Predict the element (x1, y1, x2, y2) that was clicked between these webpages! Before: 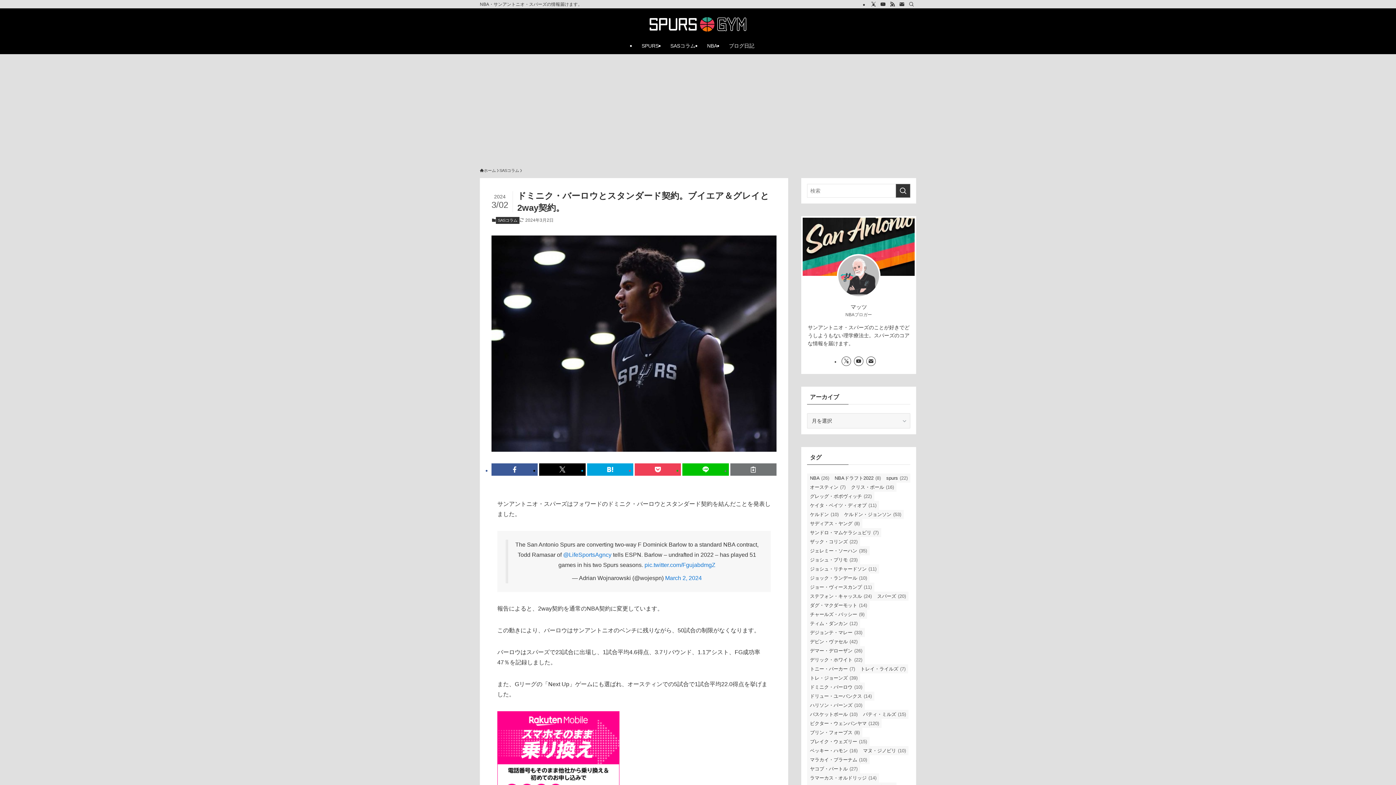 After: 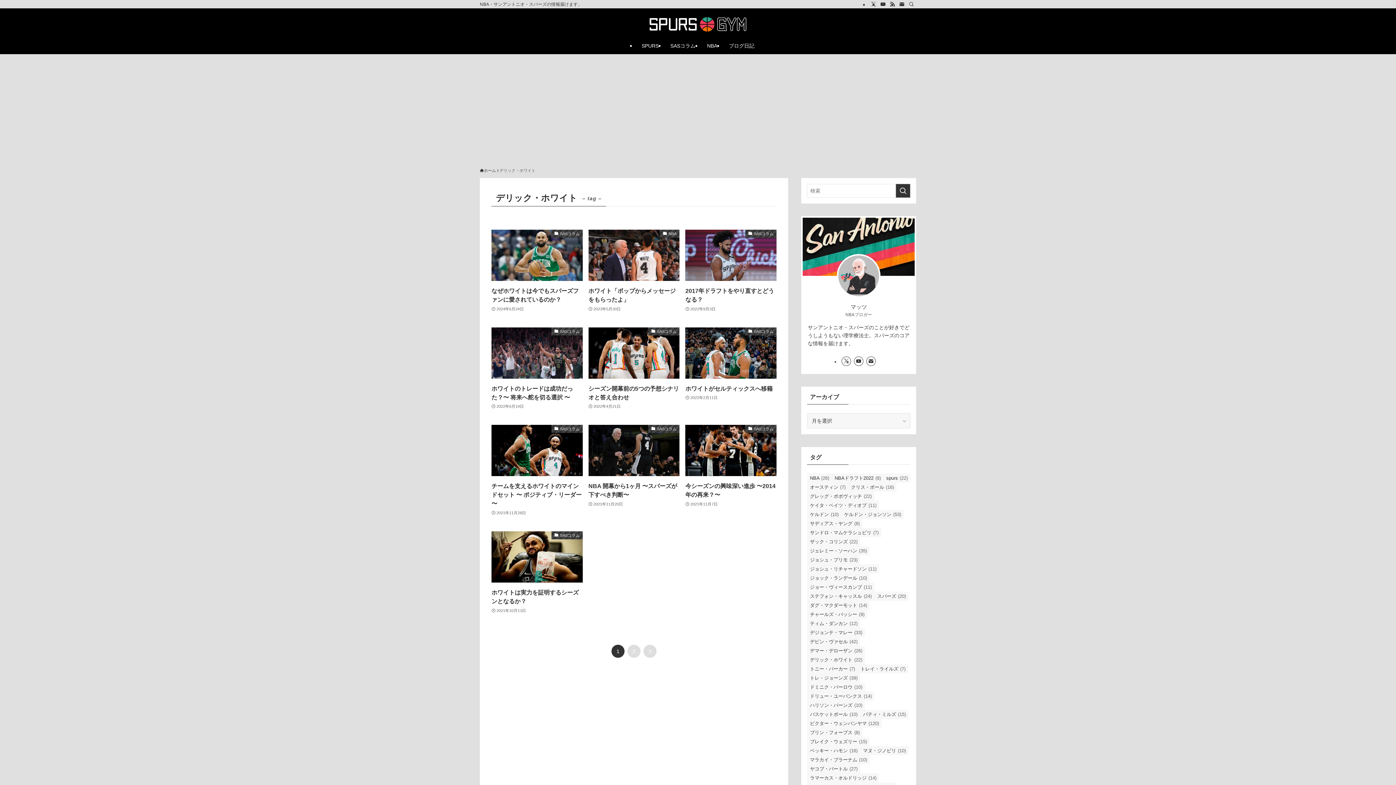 Action: label: デリック・ホワイト (22個の項目) bbox: (807, 655, 865, 664)